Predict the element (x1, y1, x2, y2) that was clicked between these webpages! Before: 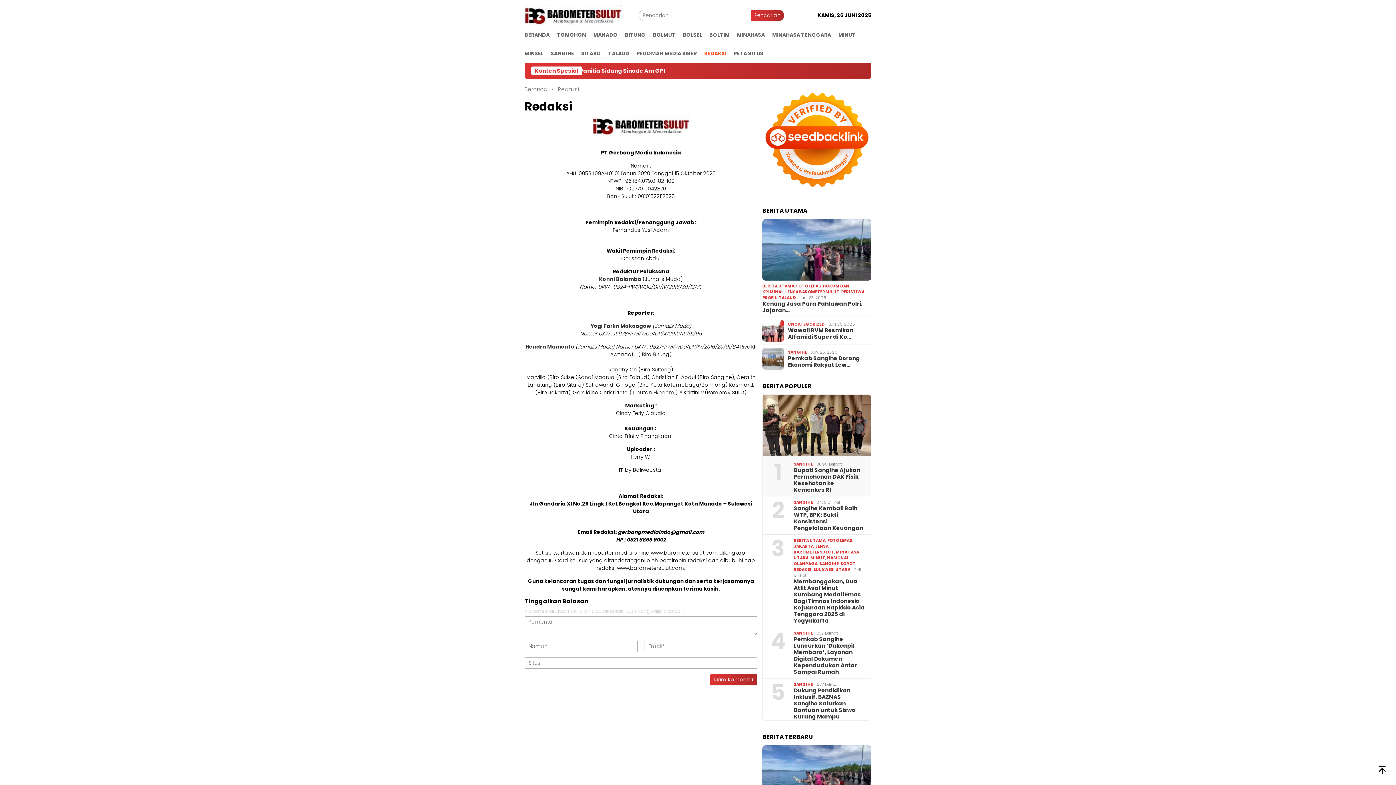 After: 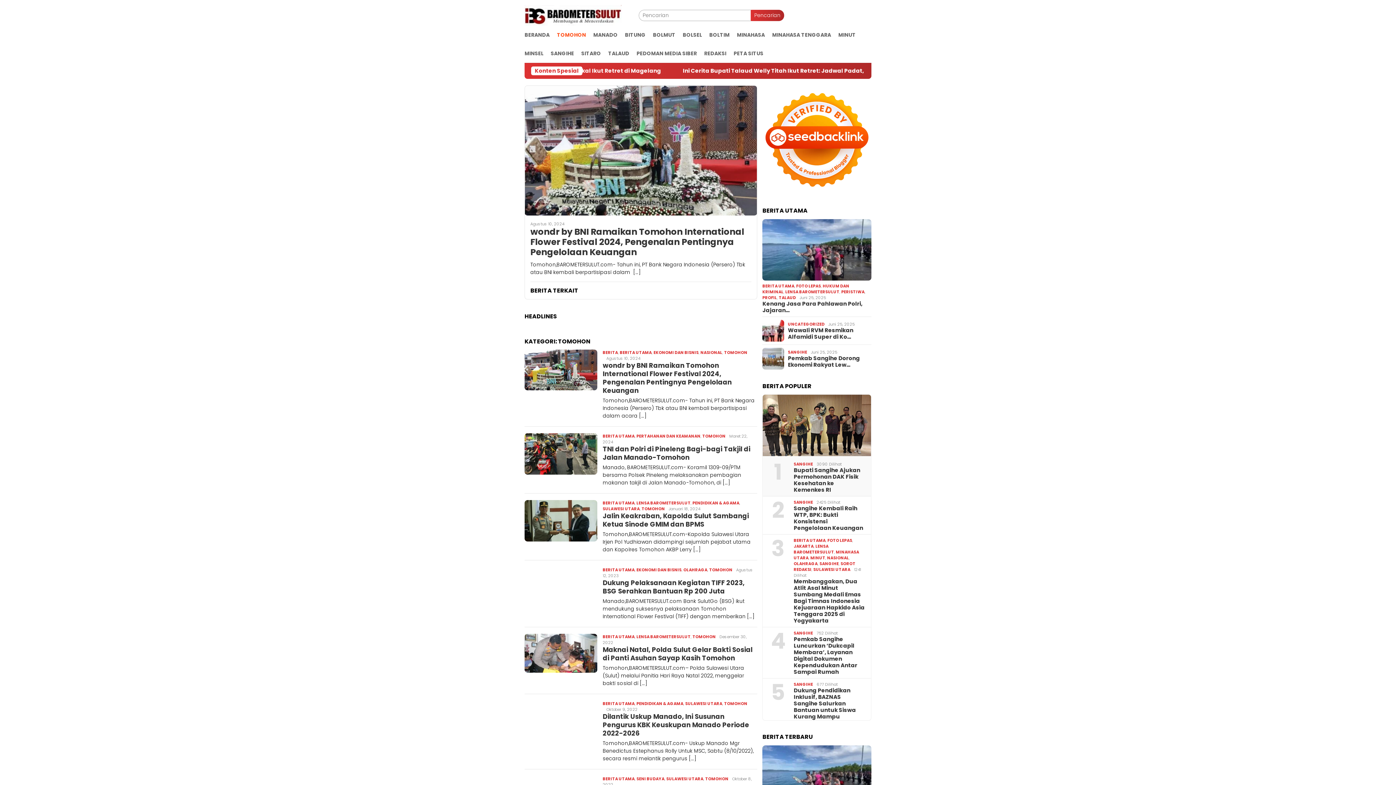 Action: label: TOMOHON bbox: (553, 25, 589, 44)